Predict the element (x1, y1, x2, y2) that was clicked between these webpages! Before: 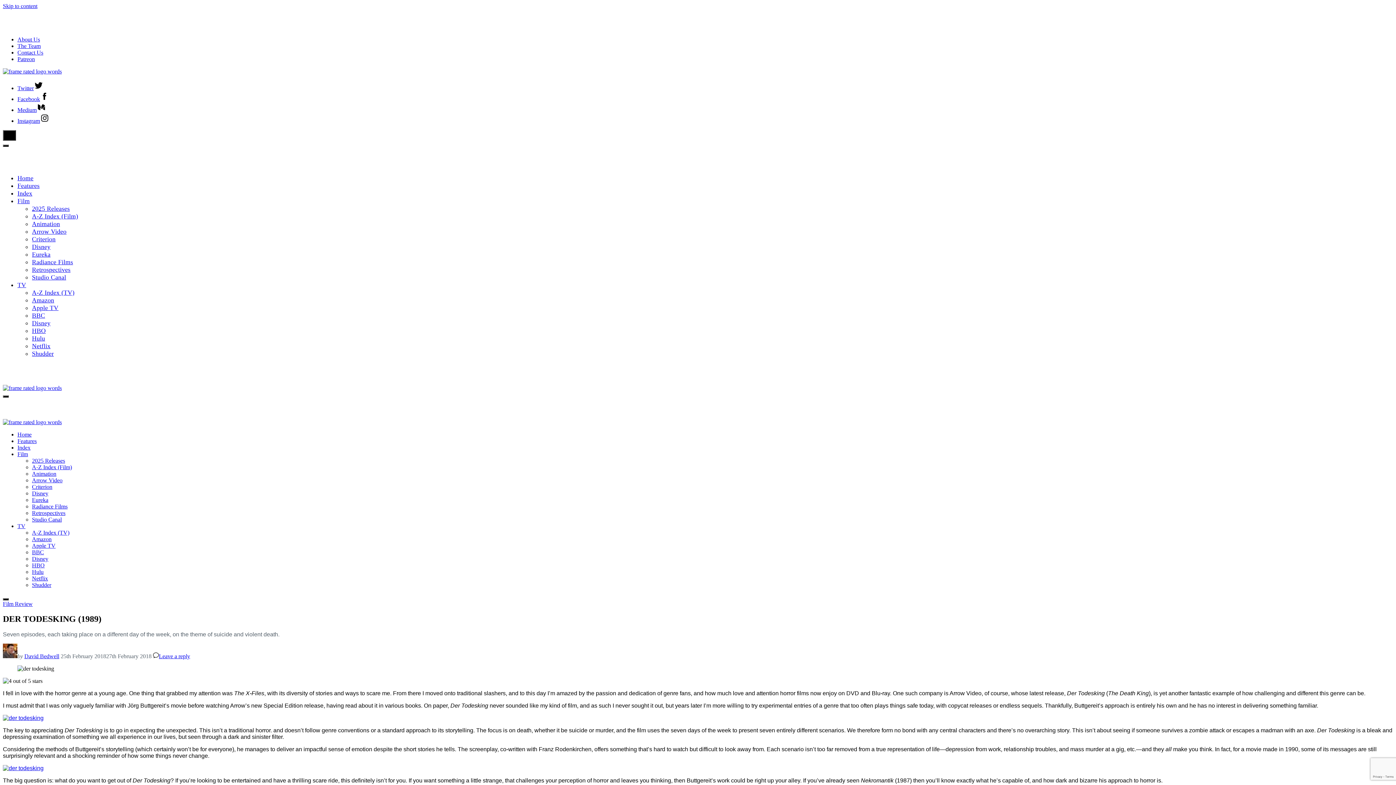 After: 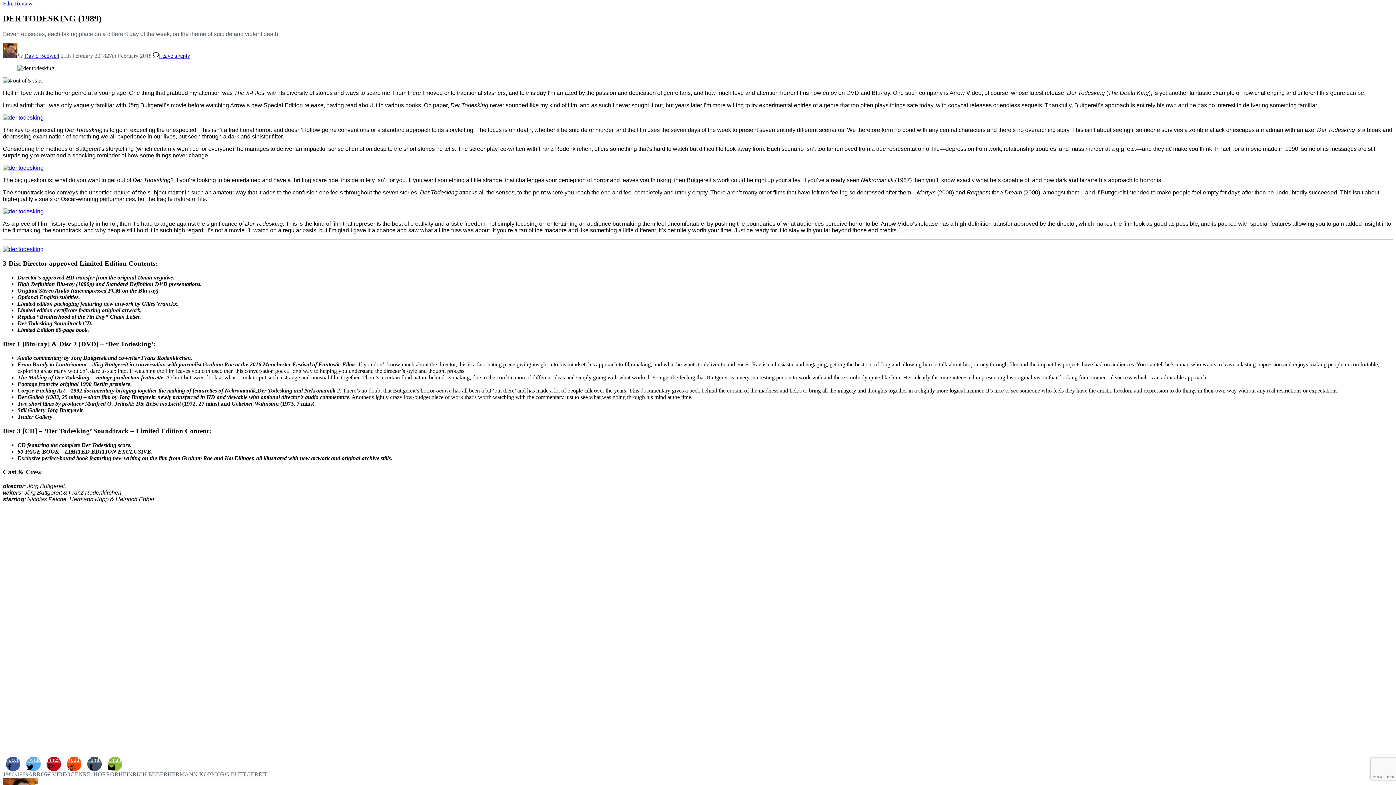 Action: bbox: (2, 2, 37, 9) label: Skip to content